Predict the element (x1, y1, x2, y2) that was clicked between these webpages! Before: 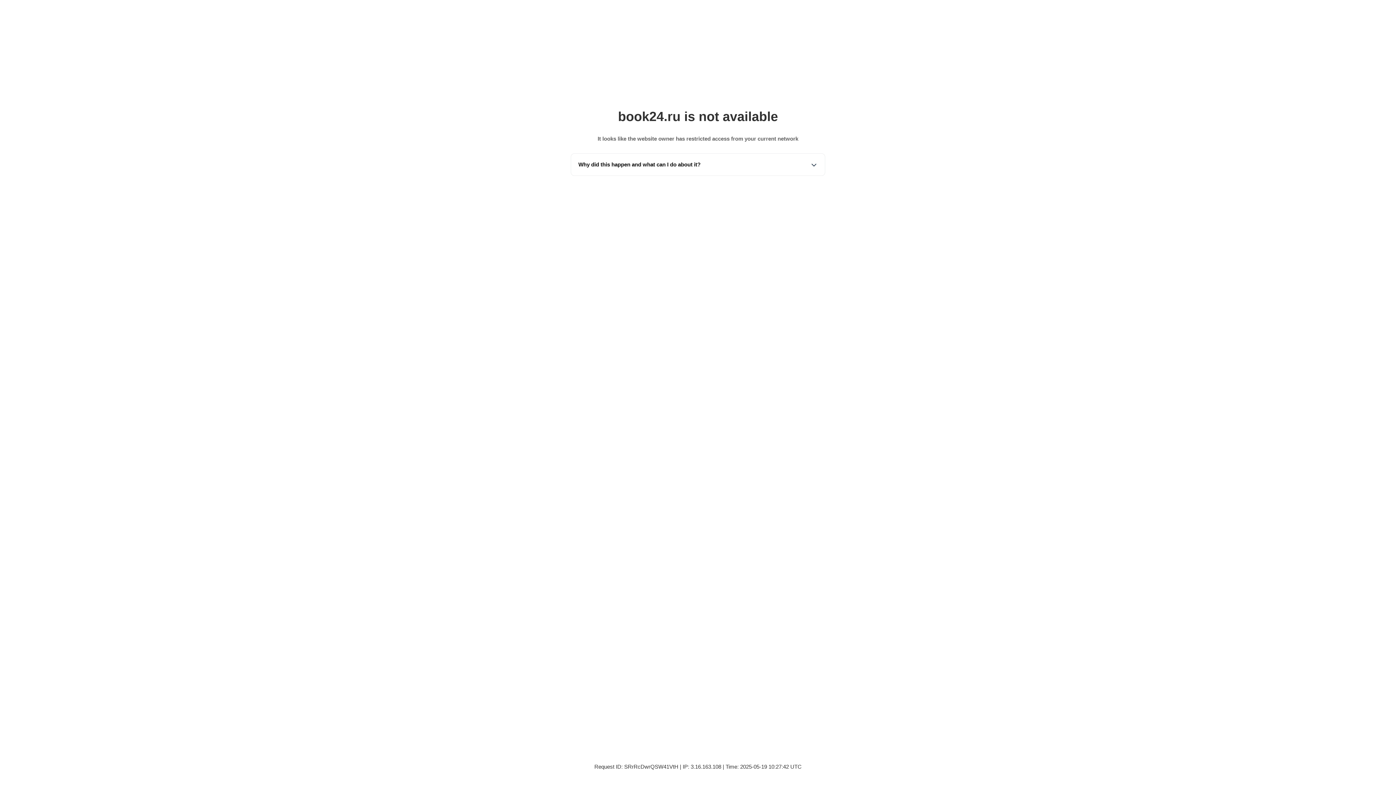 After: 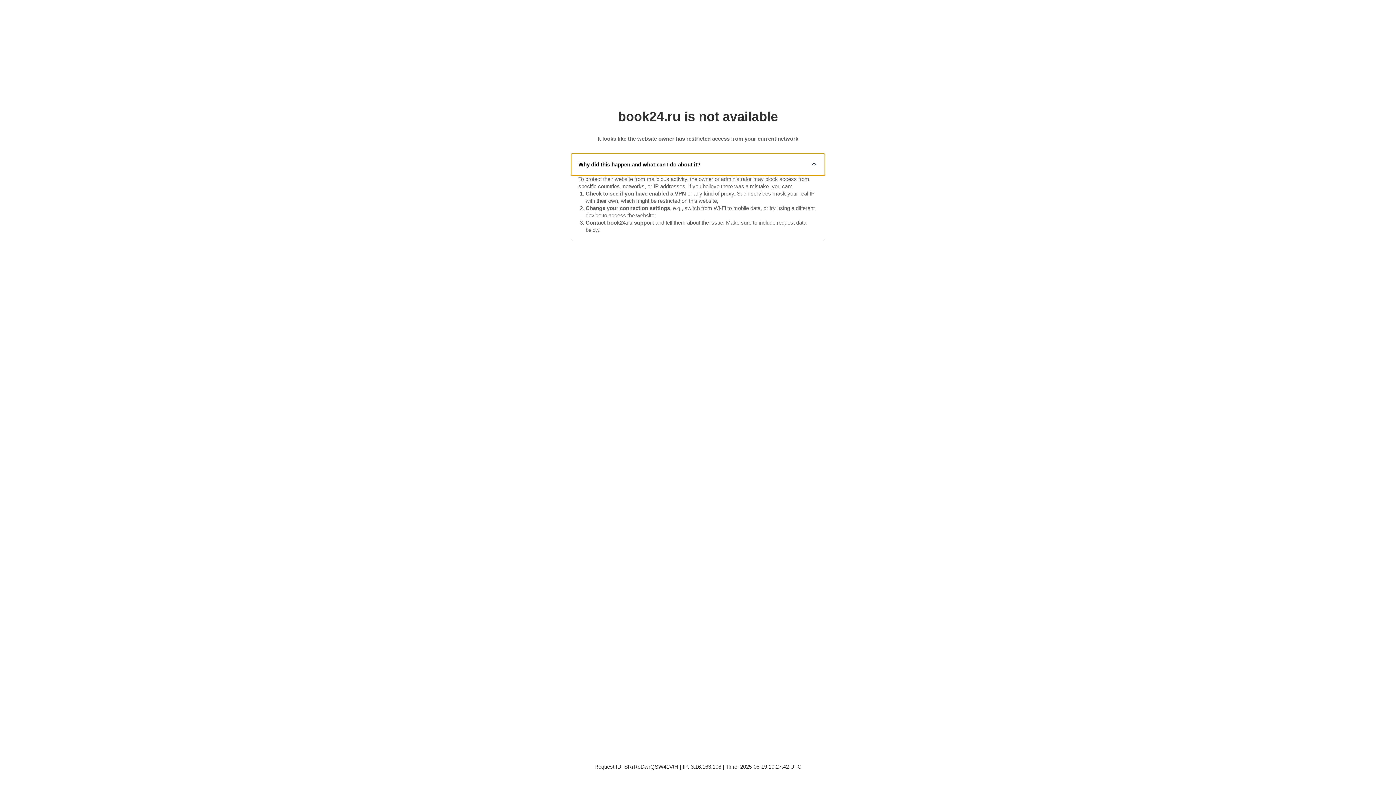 Action: bbox: (571, 153, 825, 175) label: Why did this happen and what can I do about it?